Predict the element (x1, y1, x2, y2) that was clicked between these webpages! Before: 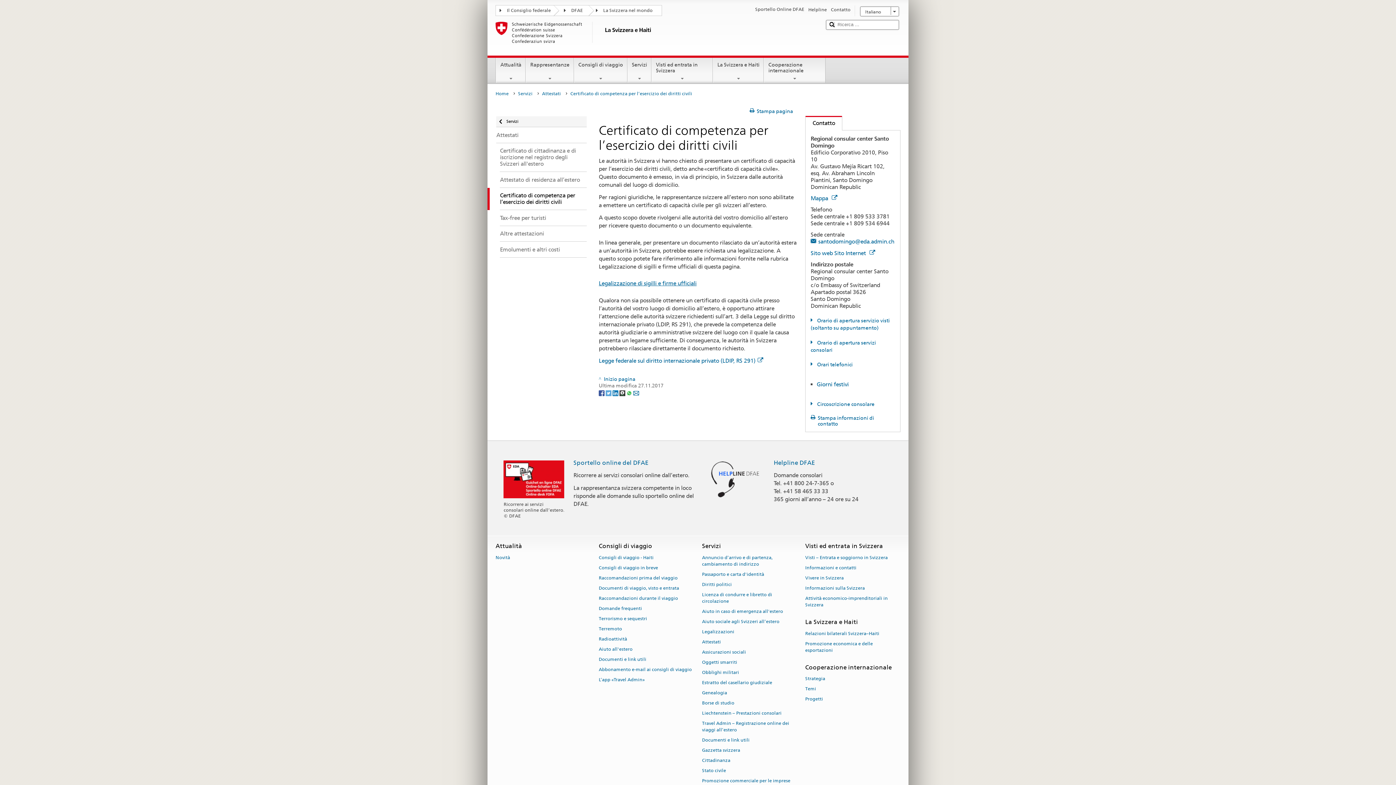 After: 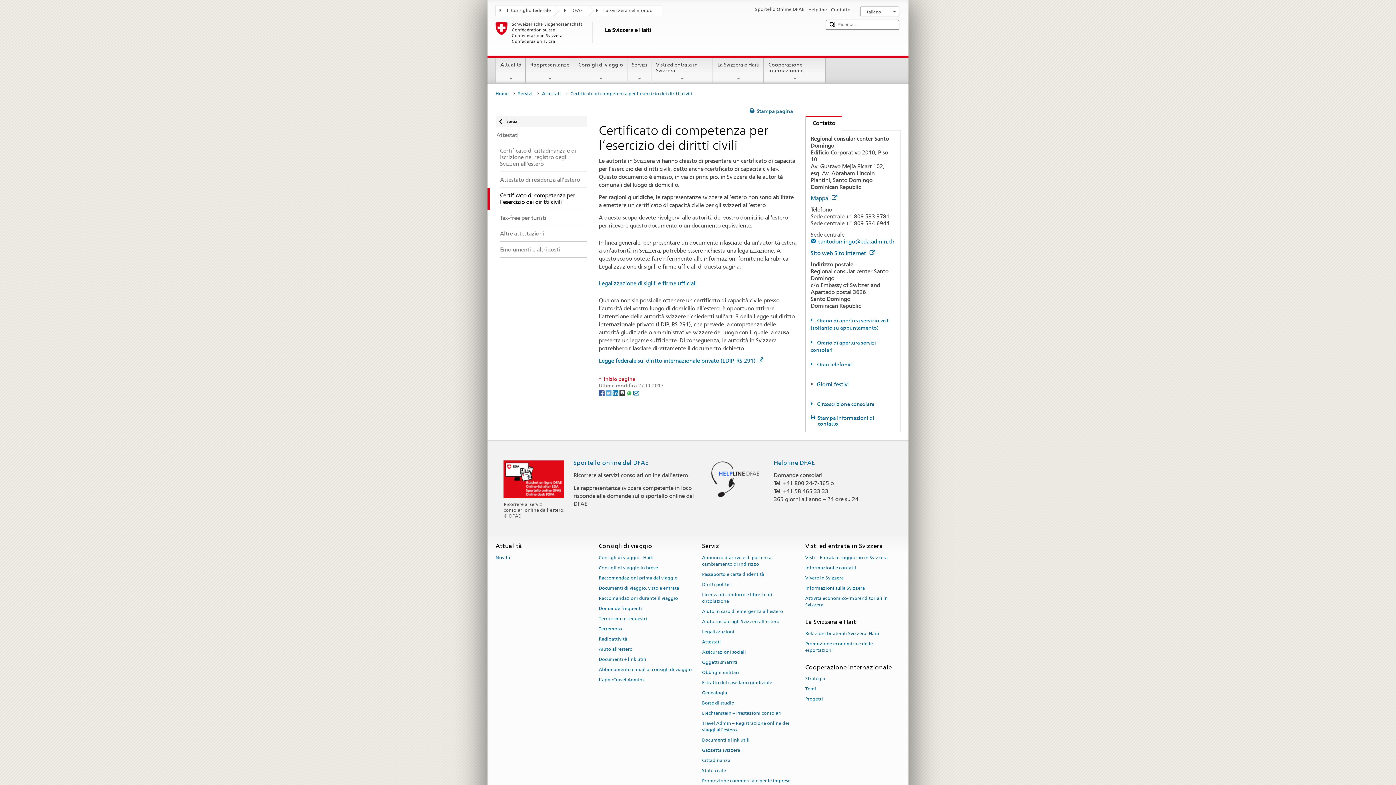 Action: bbox: (598, 376, 635, 382) label: Inizio pagina